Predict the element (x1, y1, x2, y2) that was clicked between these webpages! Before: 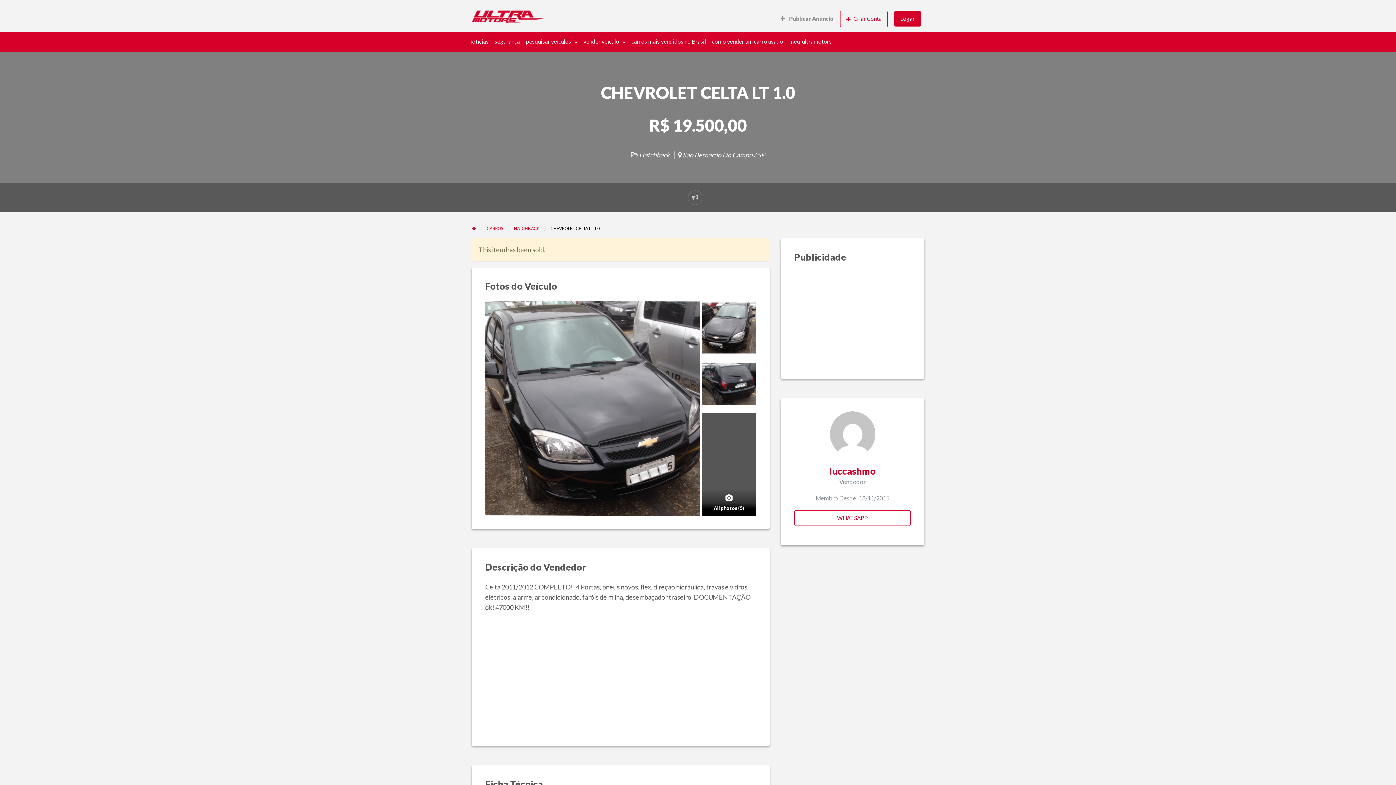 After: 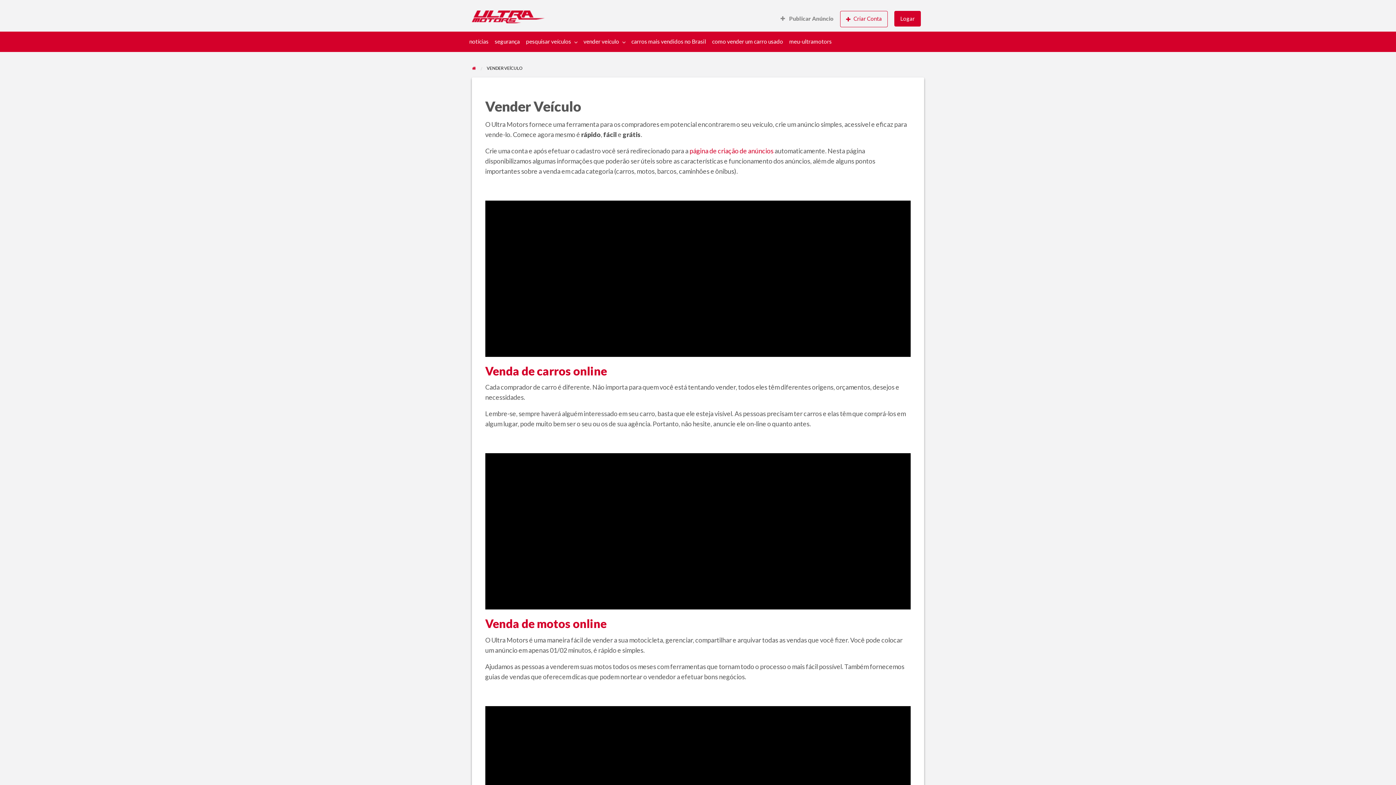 Action: bbox: (580, 34, 628, 48) label: vender veículo